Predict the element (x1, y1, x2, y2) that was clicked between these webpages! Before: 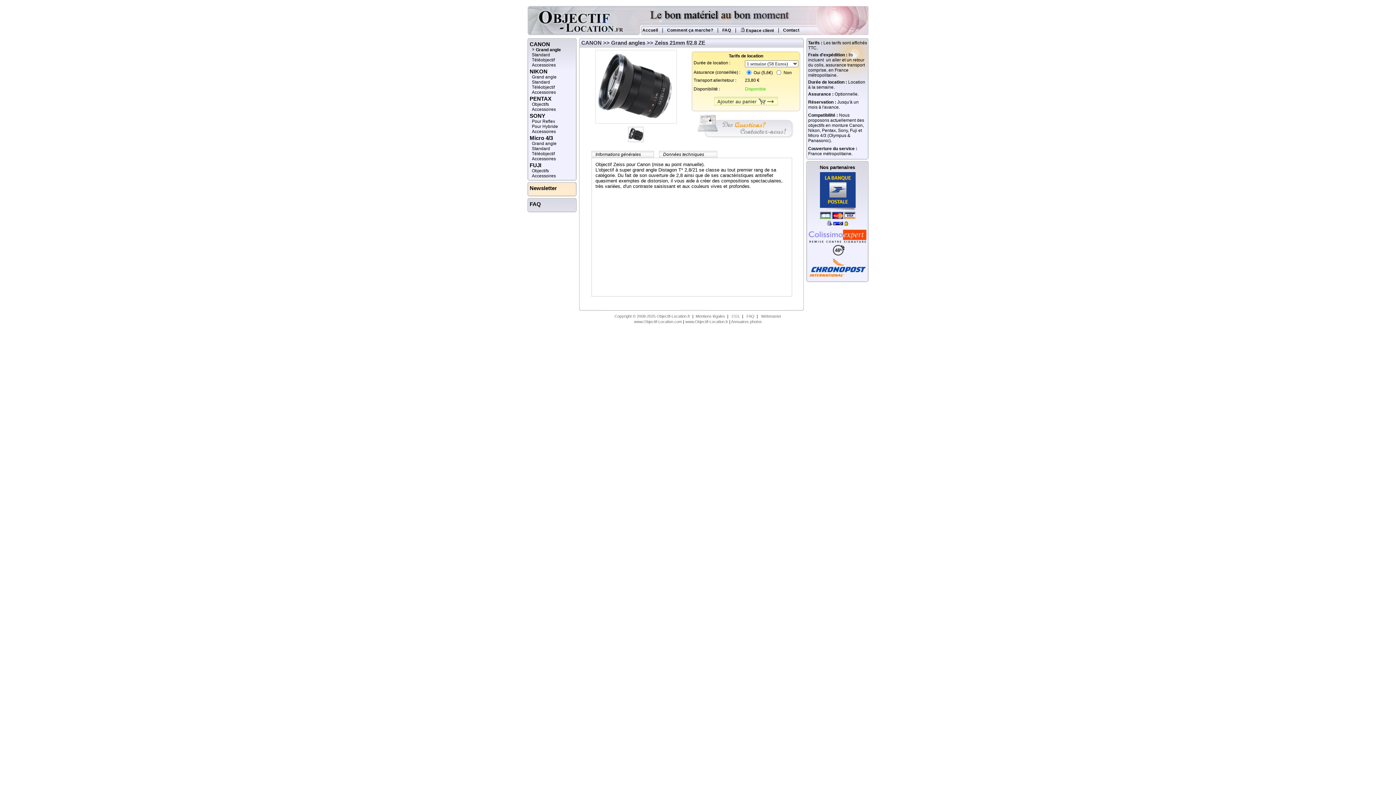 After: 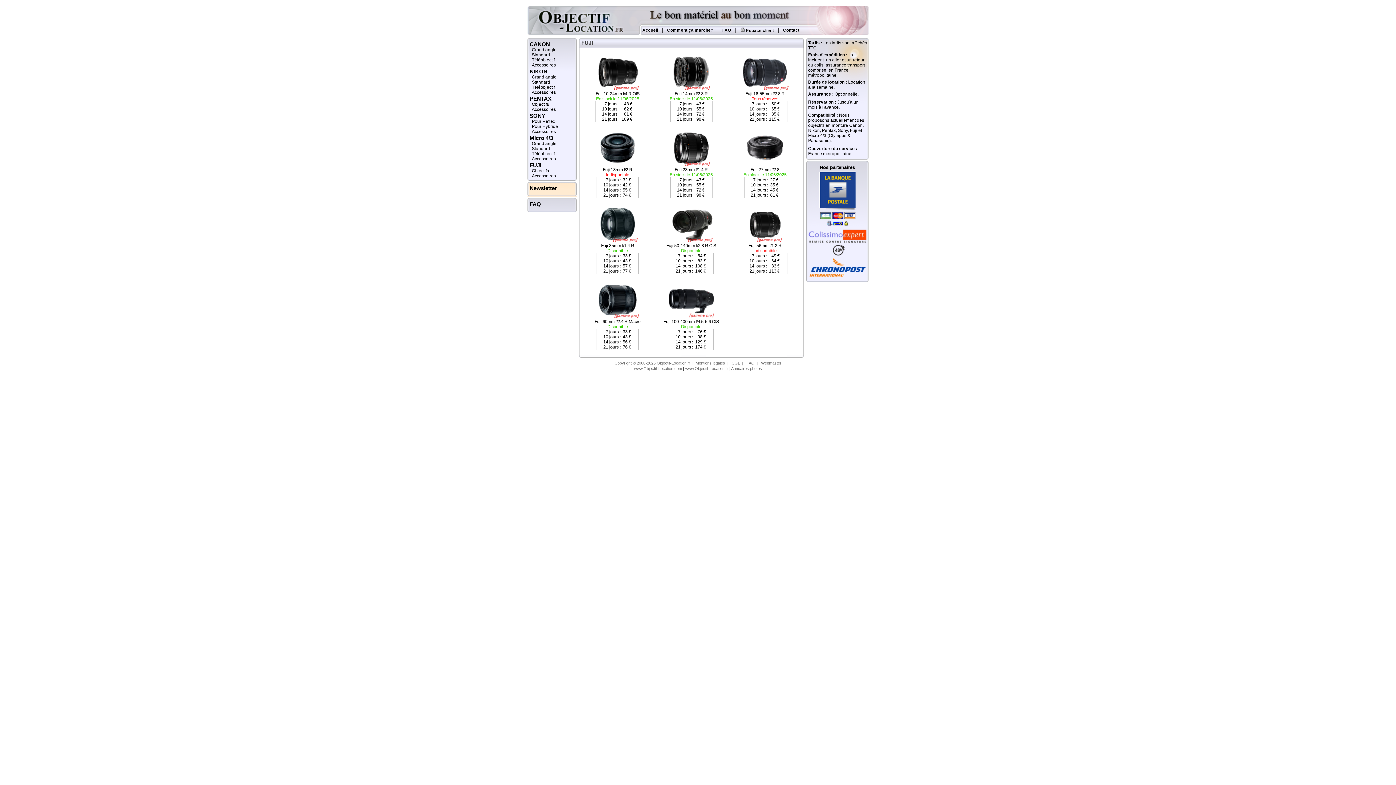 Action: label: FUJI bbox: (529, 162, 541, 168)